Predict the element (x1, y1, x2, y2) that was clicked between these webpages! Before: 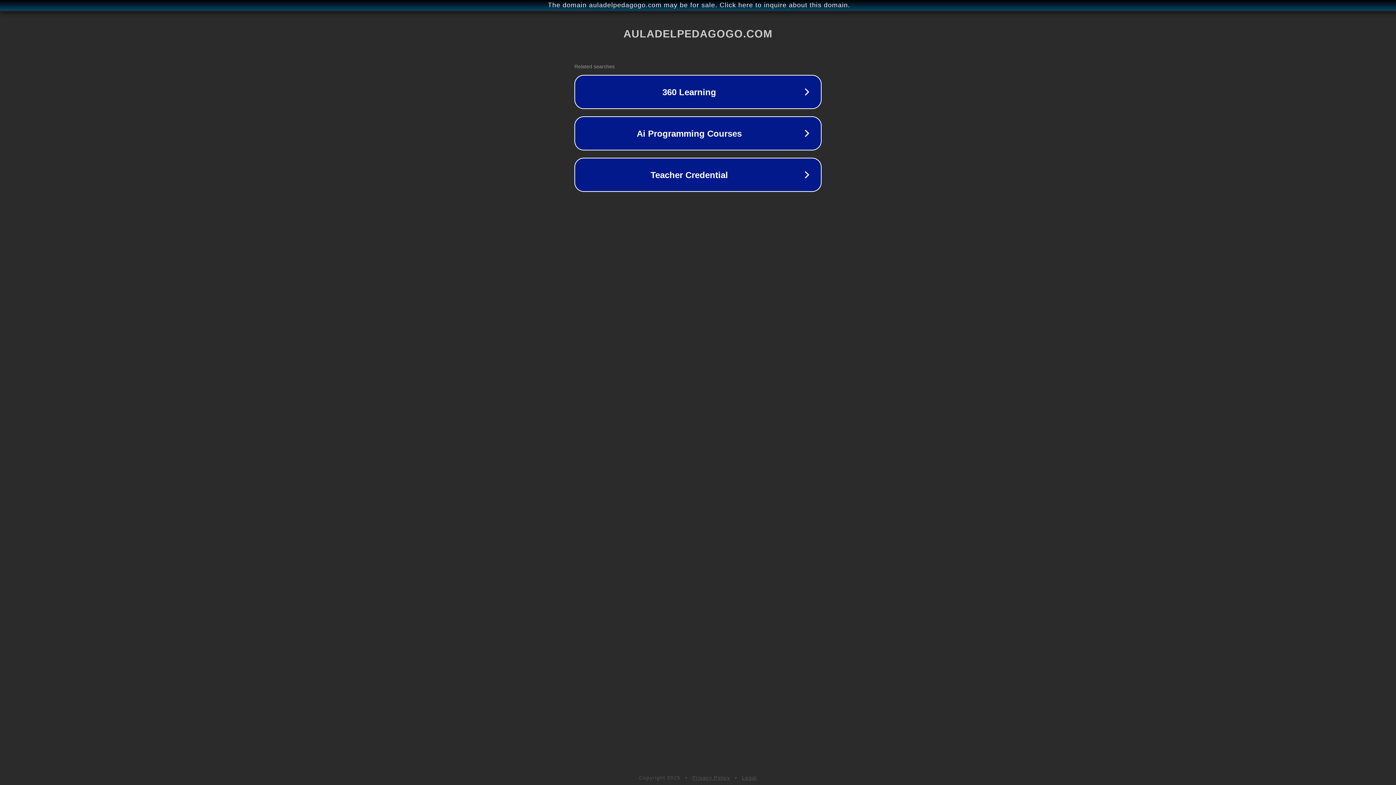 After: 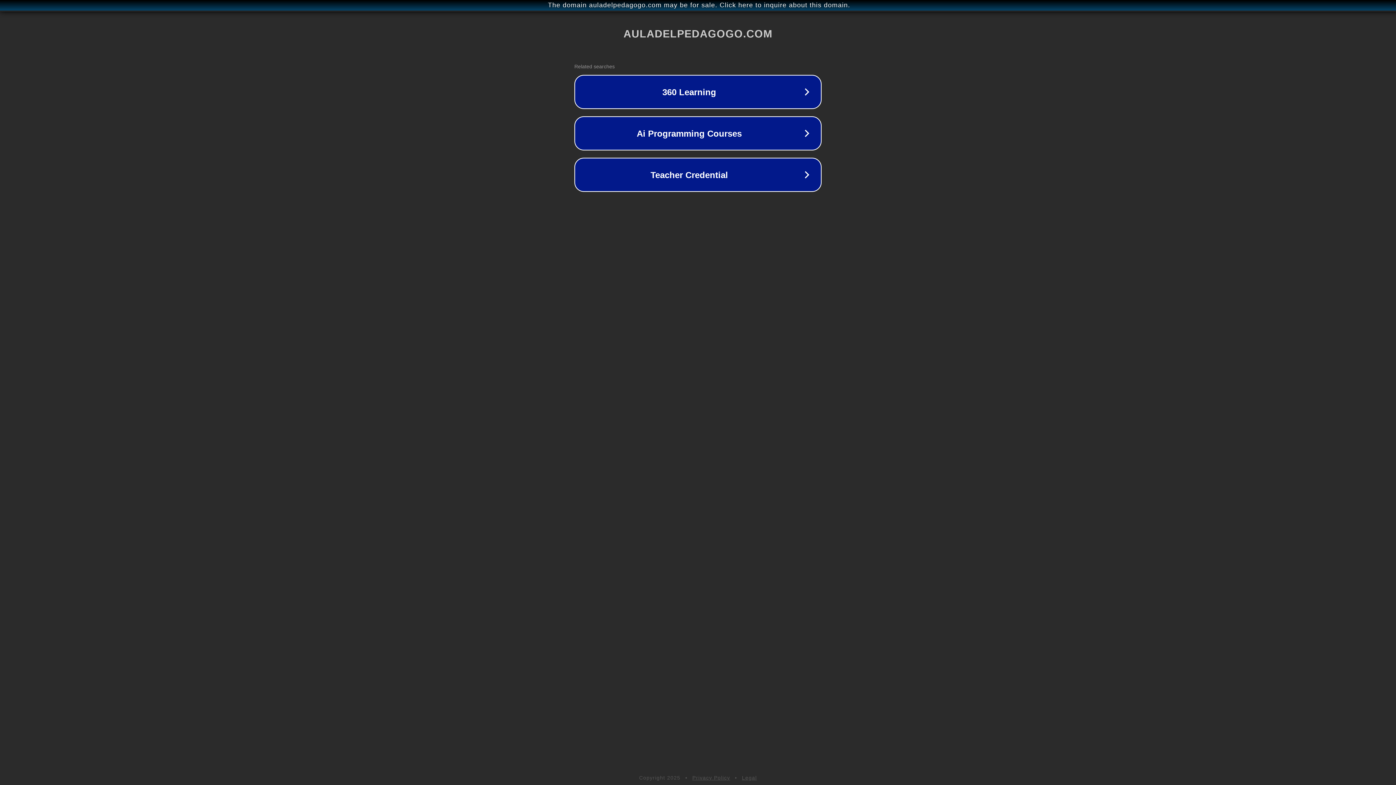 Action: bbox: (692, 775, 730, 781) label: Privacy Policy